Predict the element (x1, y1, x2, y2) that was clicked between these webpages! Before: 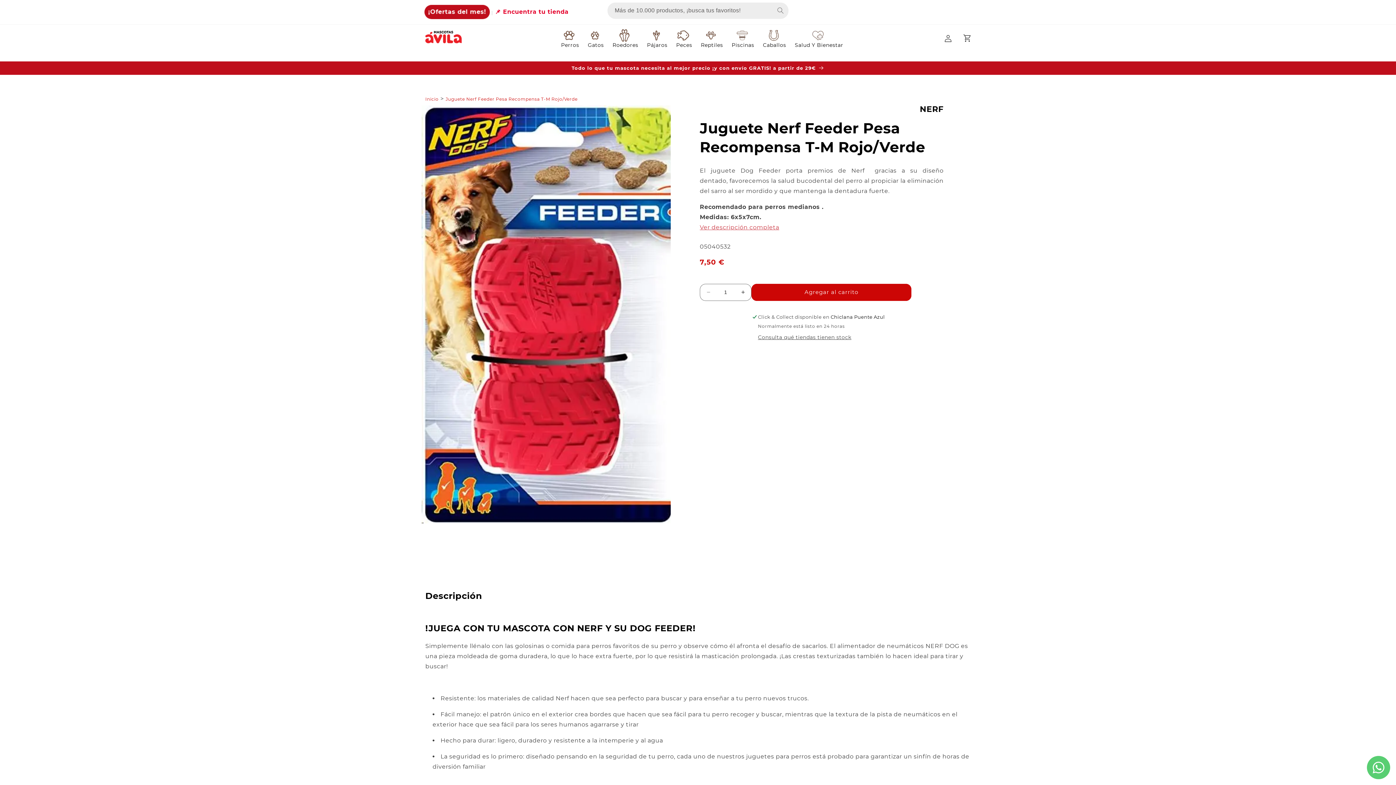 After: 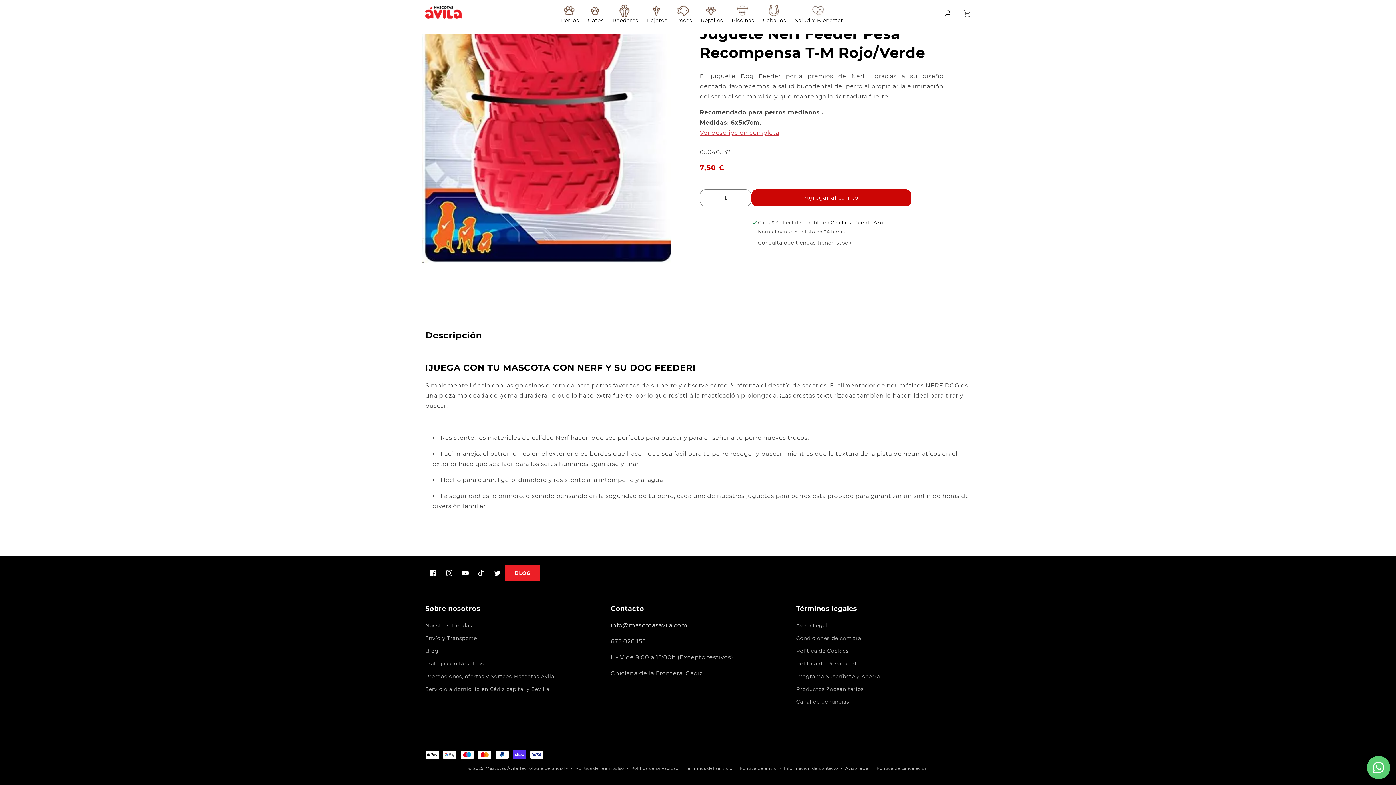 Action: bbox: (700, 223, 779, 230) label: Ver descripción completa